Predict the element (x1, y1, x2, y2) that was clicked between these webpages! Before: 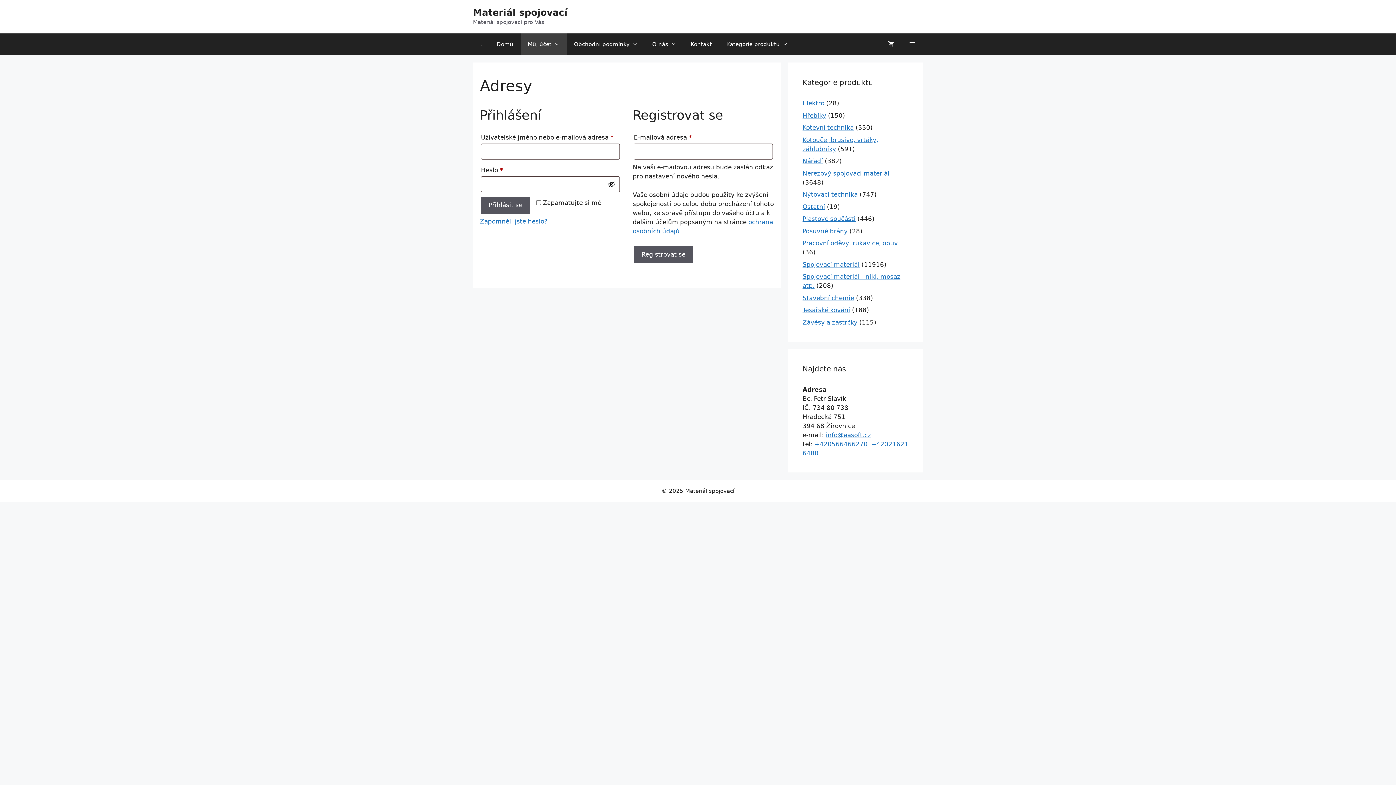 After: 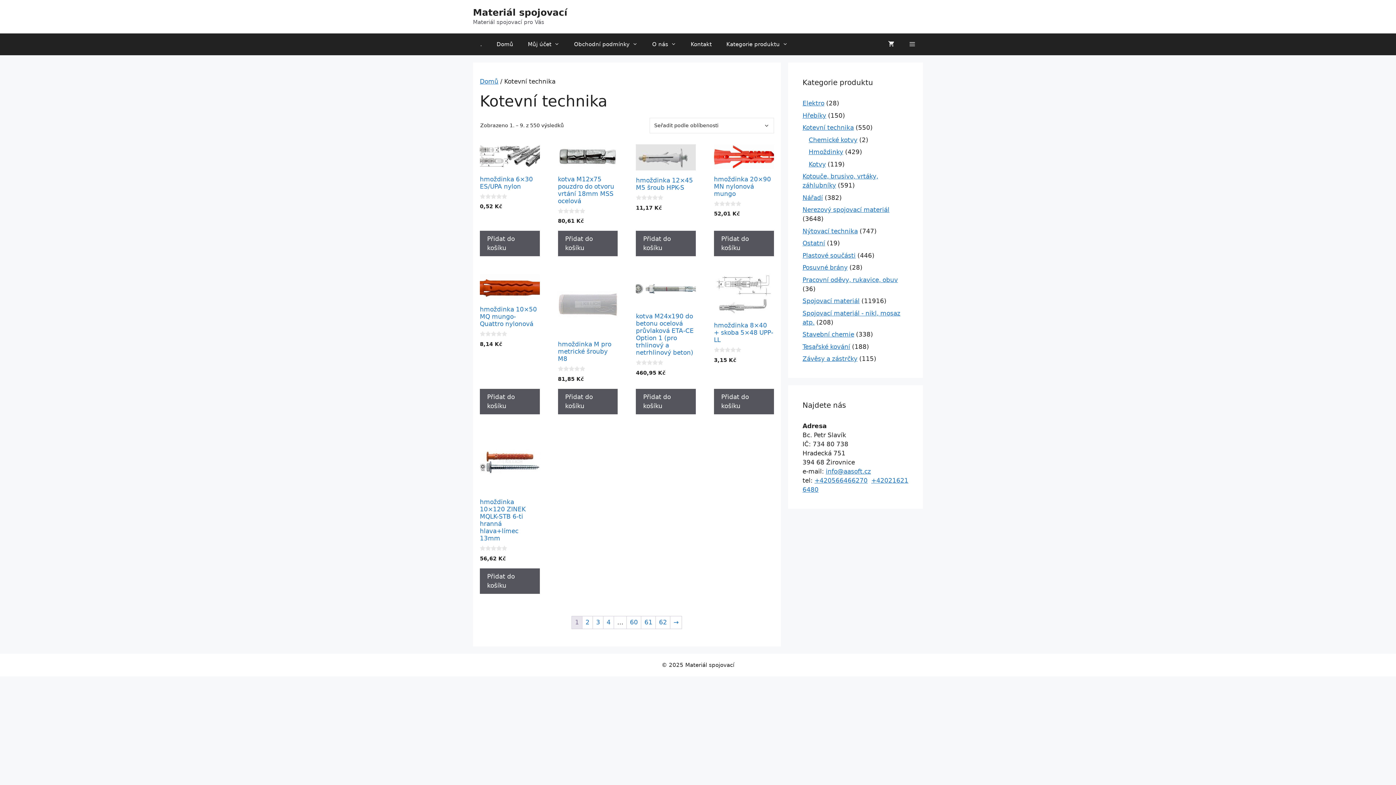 Action: label: Kotevní technika bbox: (802, 124, 854, 131)